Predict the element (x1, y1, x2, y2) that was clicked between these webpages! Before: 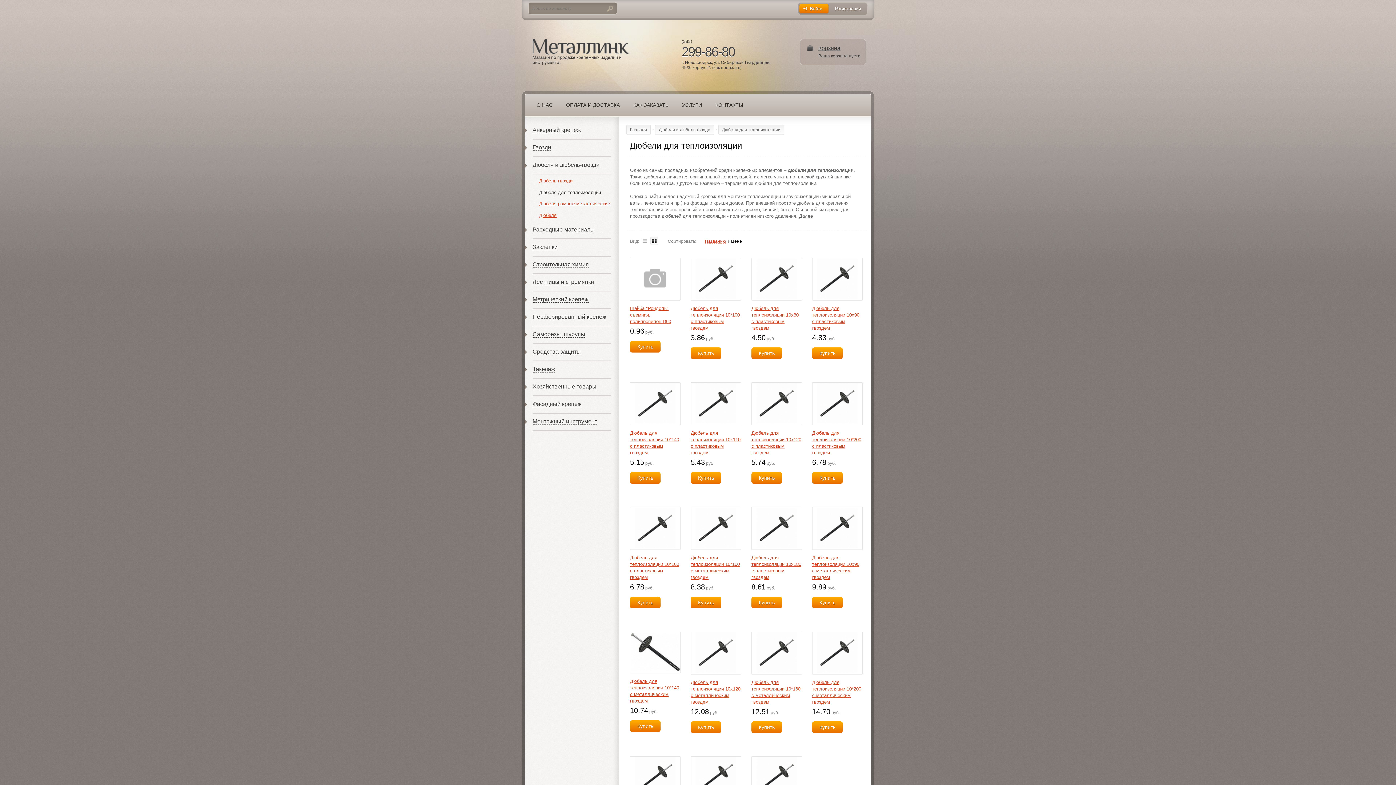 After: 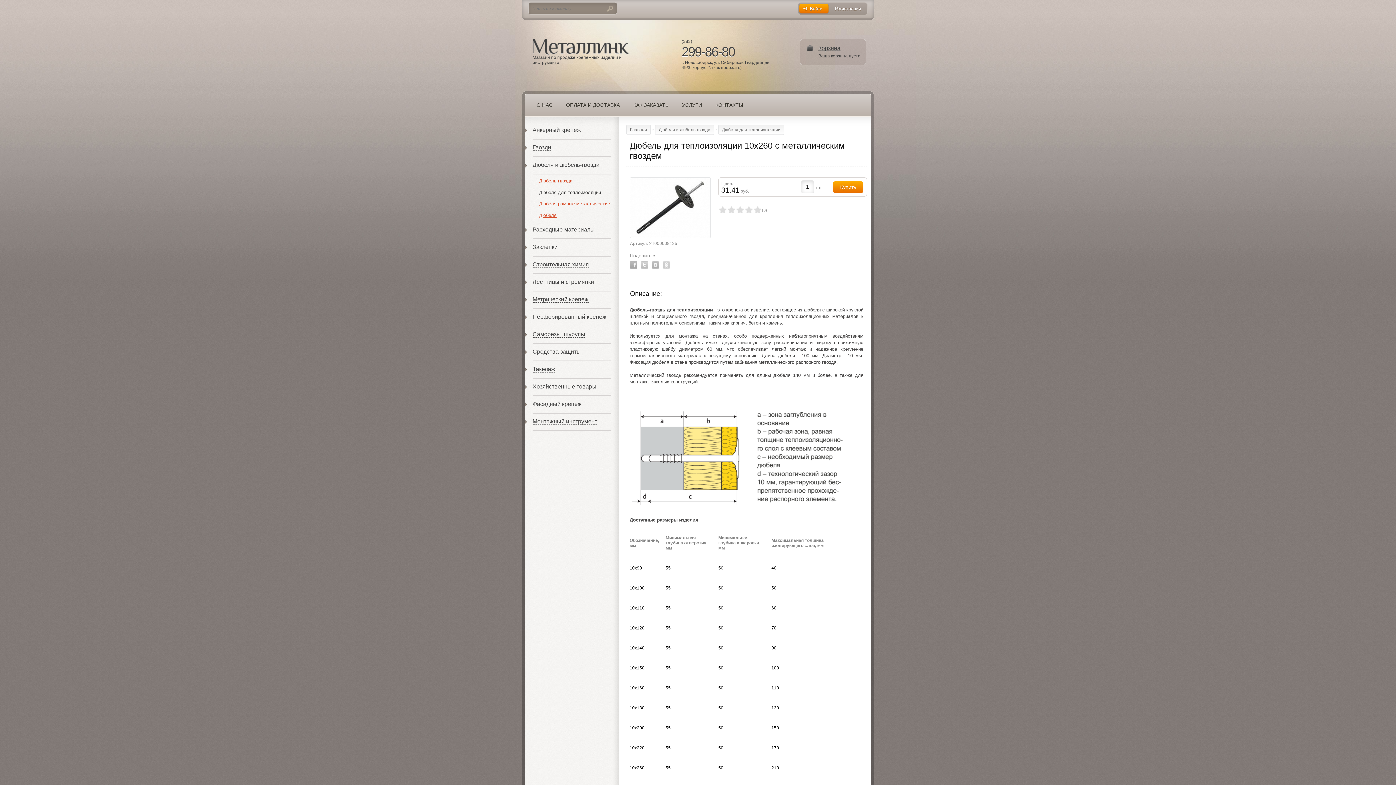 Action: bbox: (752, 757, 801, 798)